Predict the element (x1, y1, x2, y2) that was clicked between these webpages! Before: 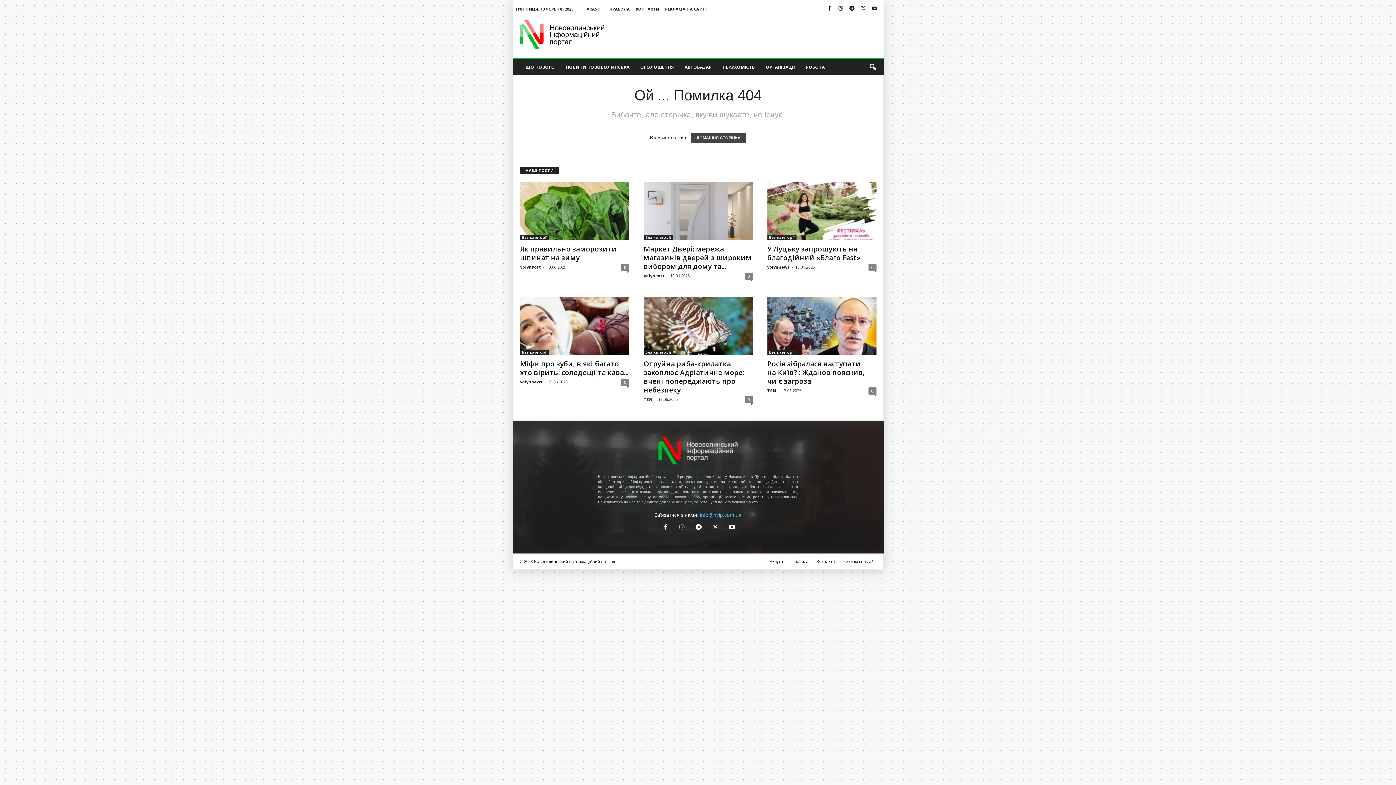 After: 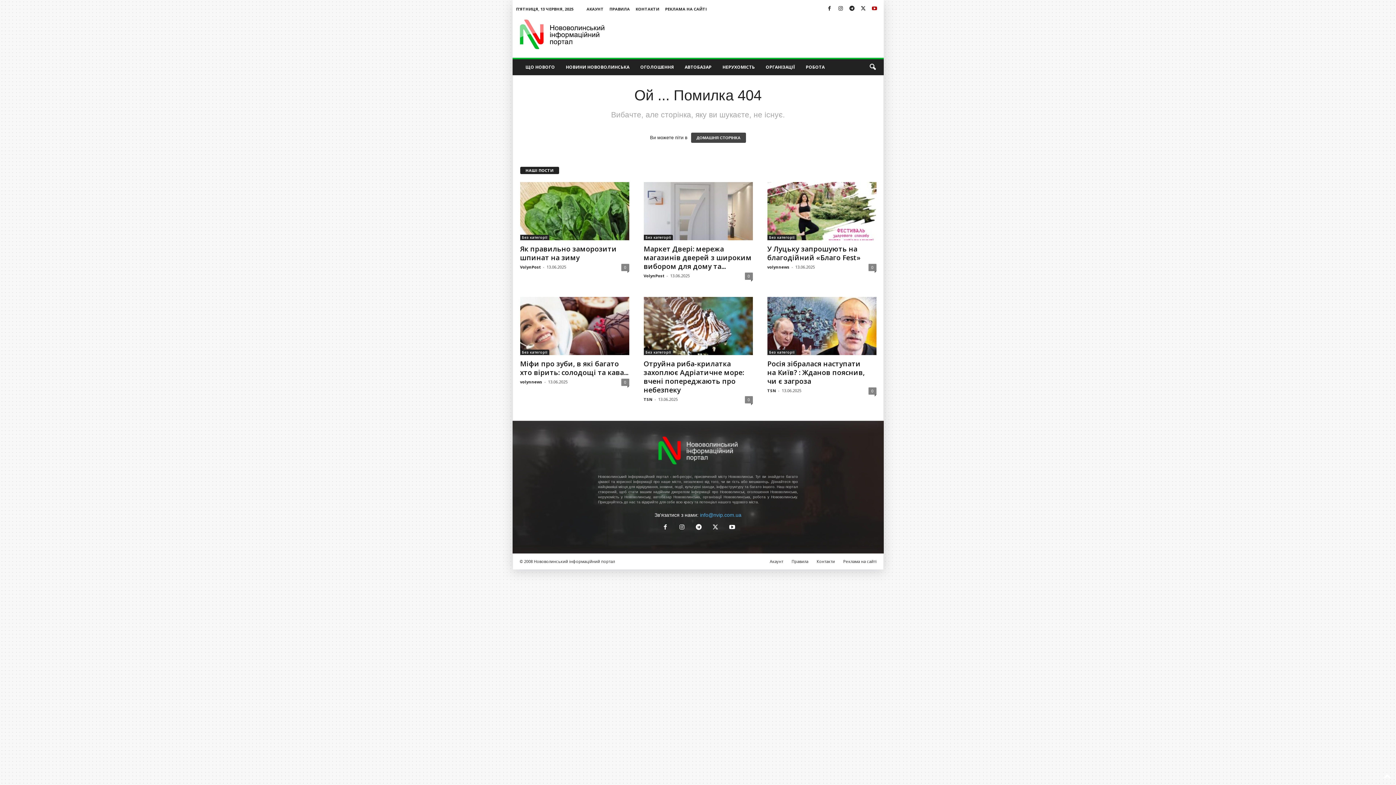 Action: bbox: (870, 3, 879, 14)